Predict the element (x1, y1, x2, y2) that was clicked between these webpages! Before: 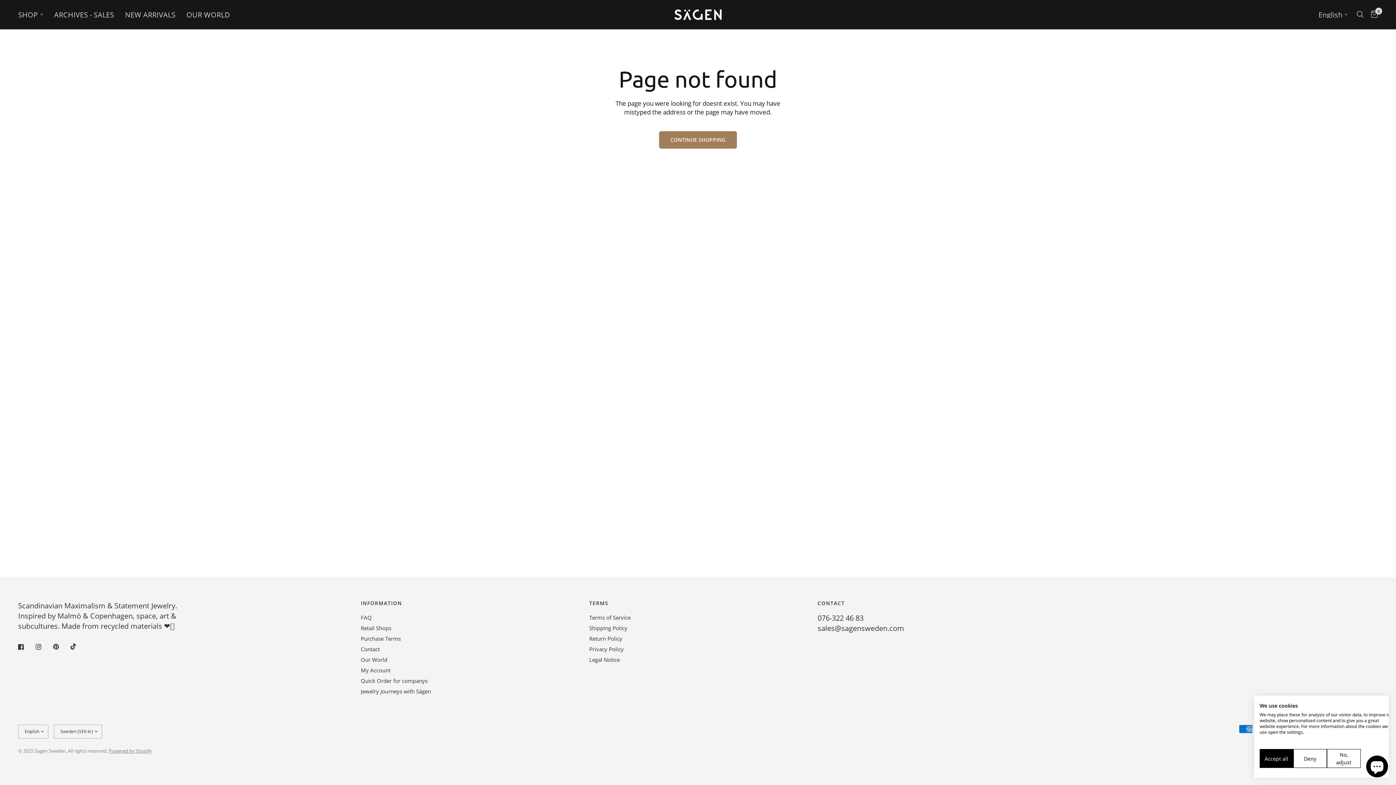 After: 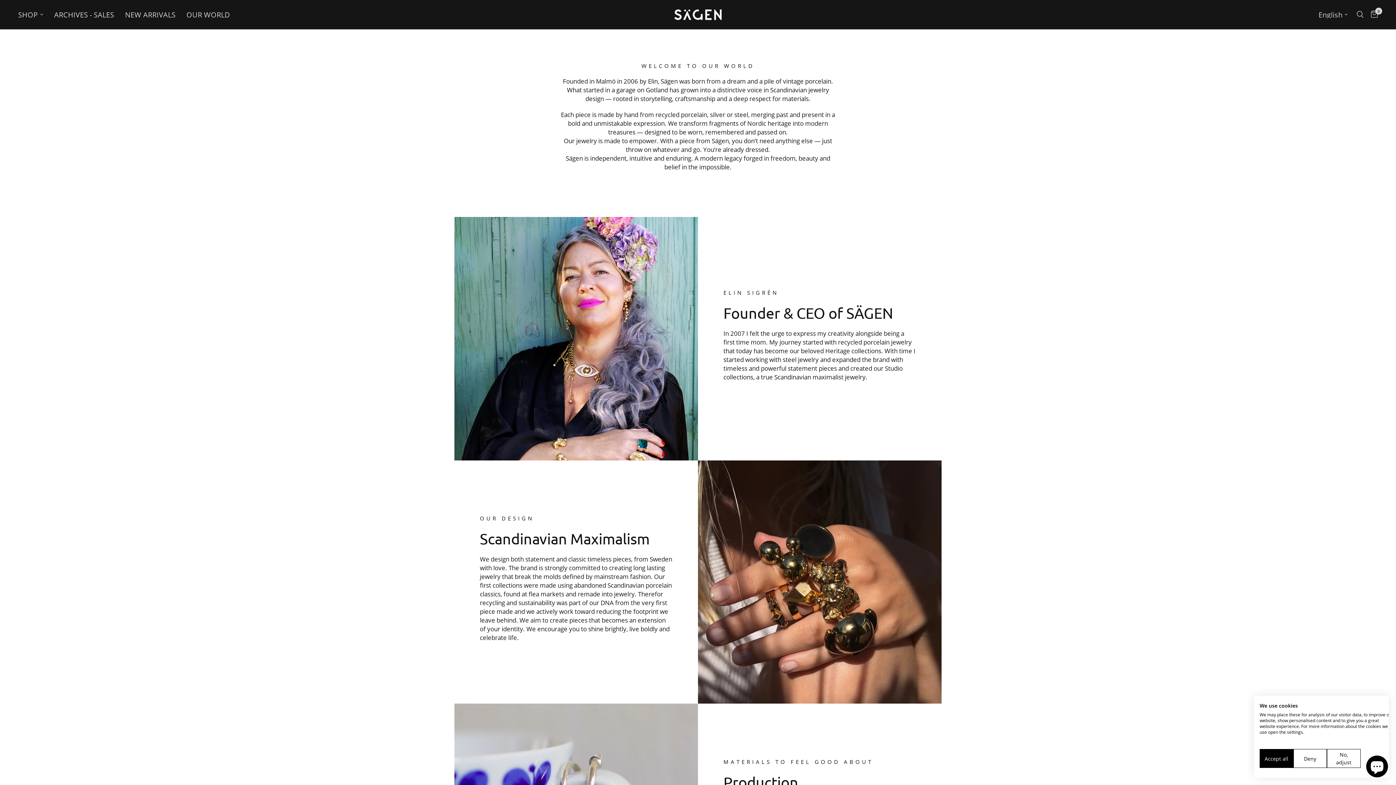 Action: bbox: (186, 8, 230, 20) label: OUR WORLD